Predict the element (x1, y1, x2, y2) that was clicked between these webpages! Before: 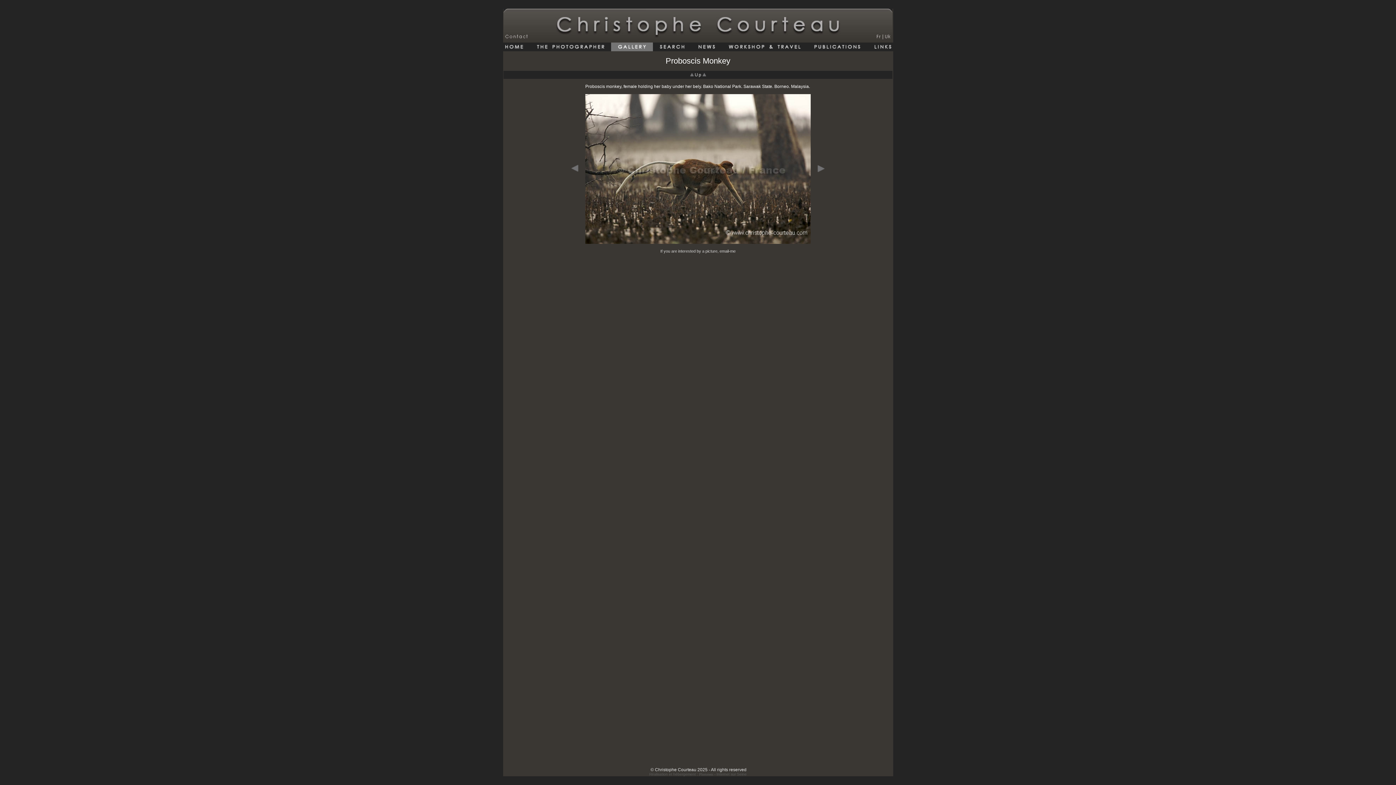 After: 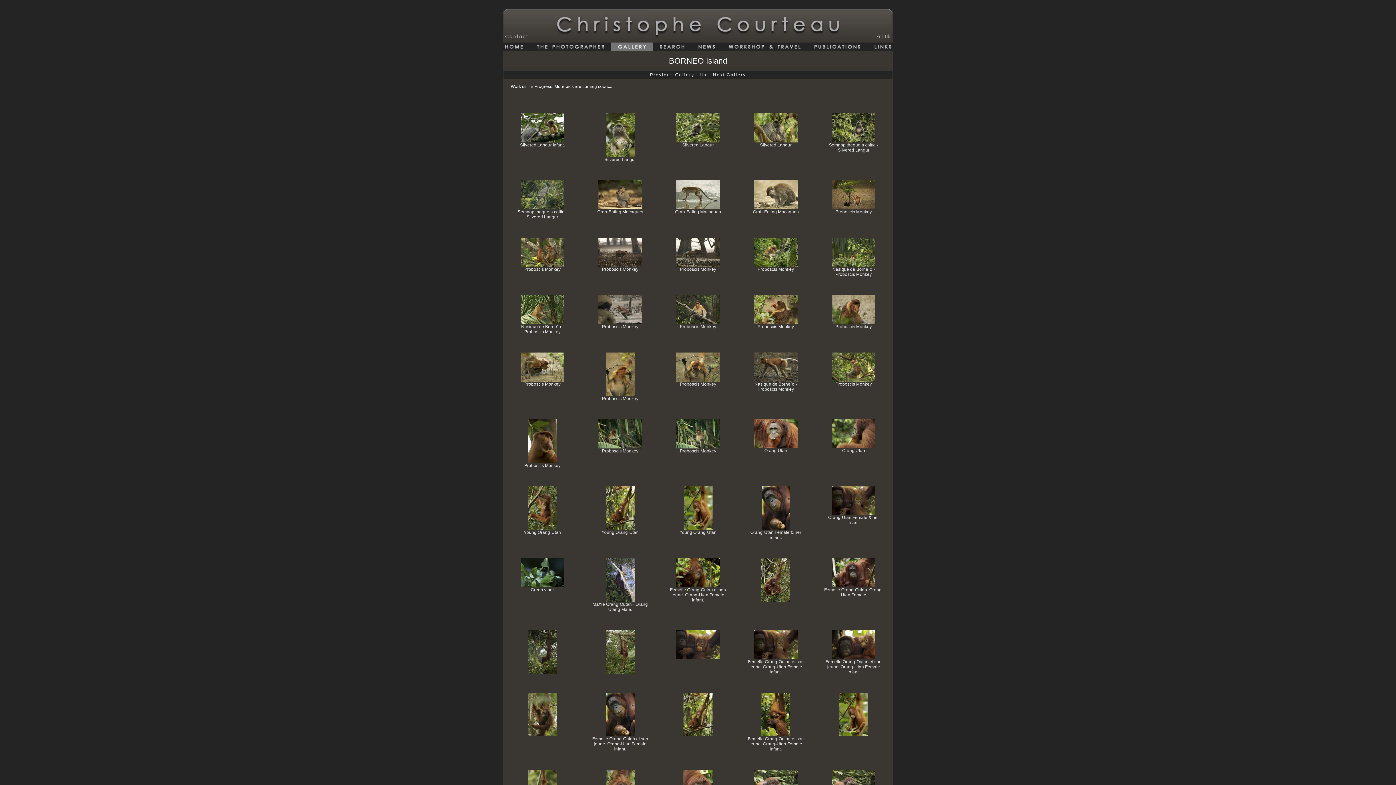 Action: bbox: (689, 72, 706, 77) label: Up